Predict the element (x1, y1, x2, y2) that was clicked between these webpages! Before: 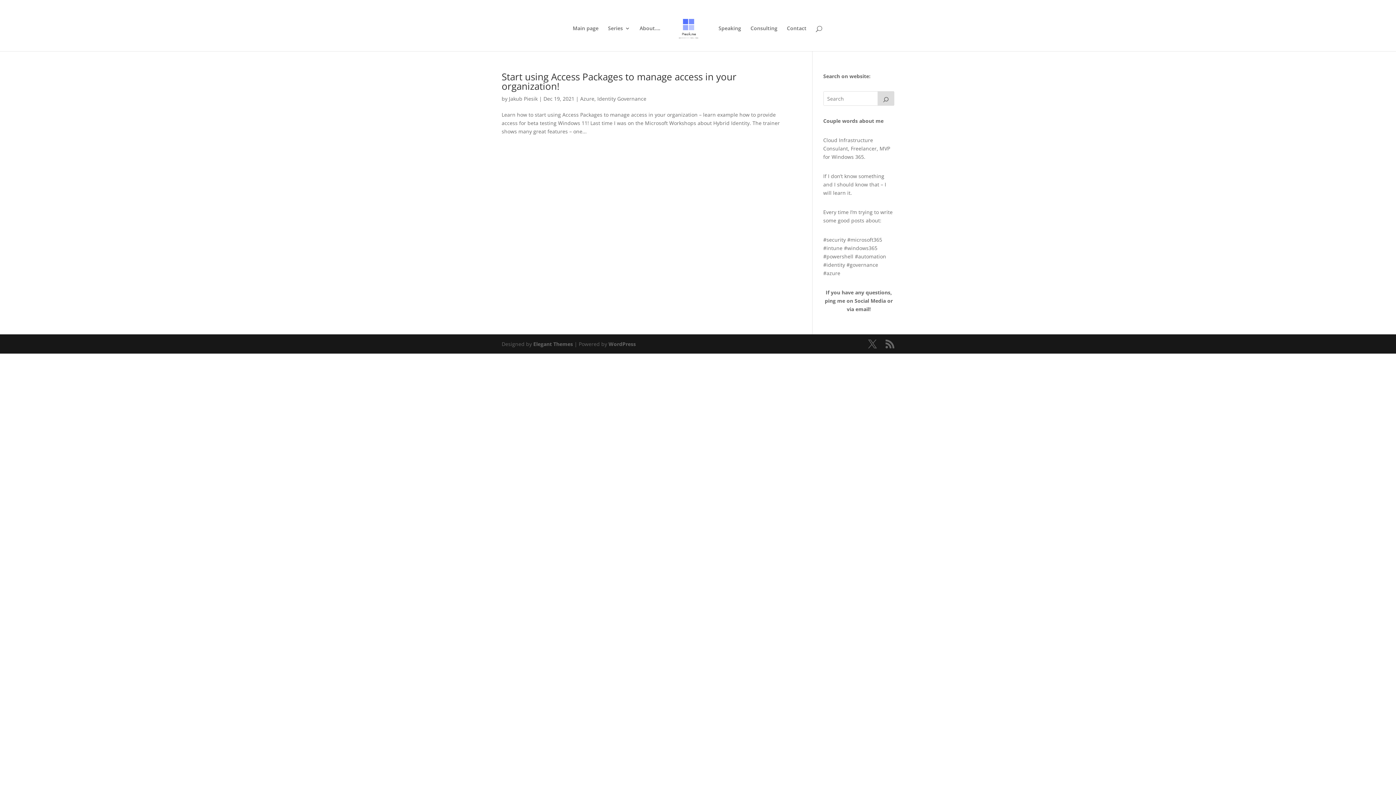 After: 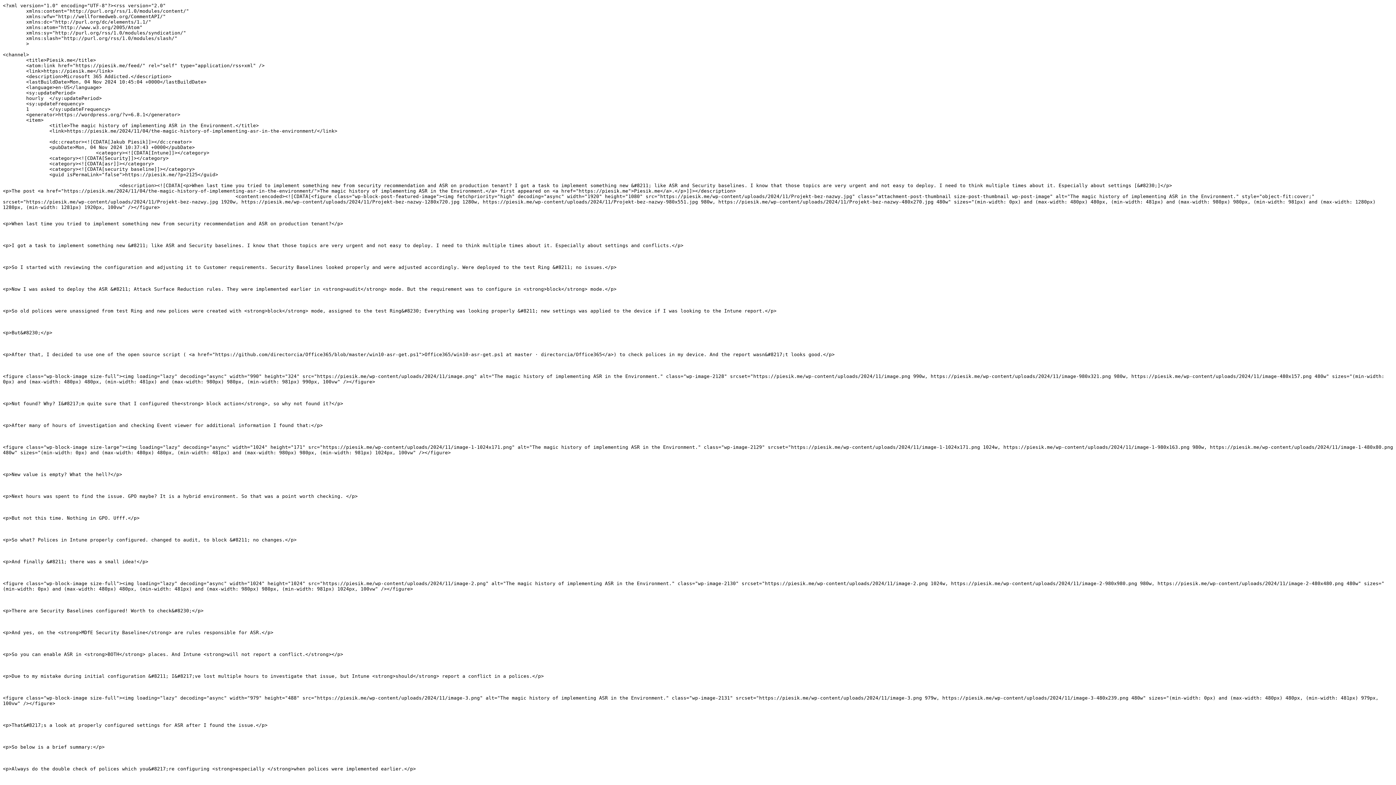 Action: bbox: (885, 340, 894, 348)